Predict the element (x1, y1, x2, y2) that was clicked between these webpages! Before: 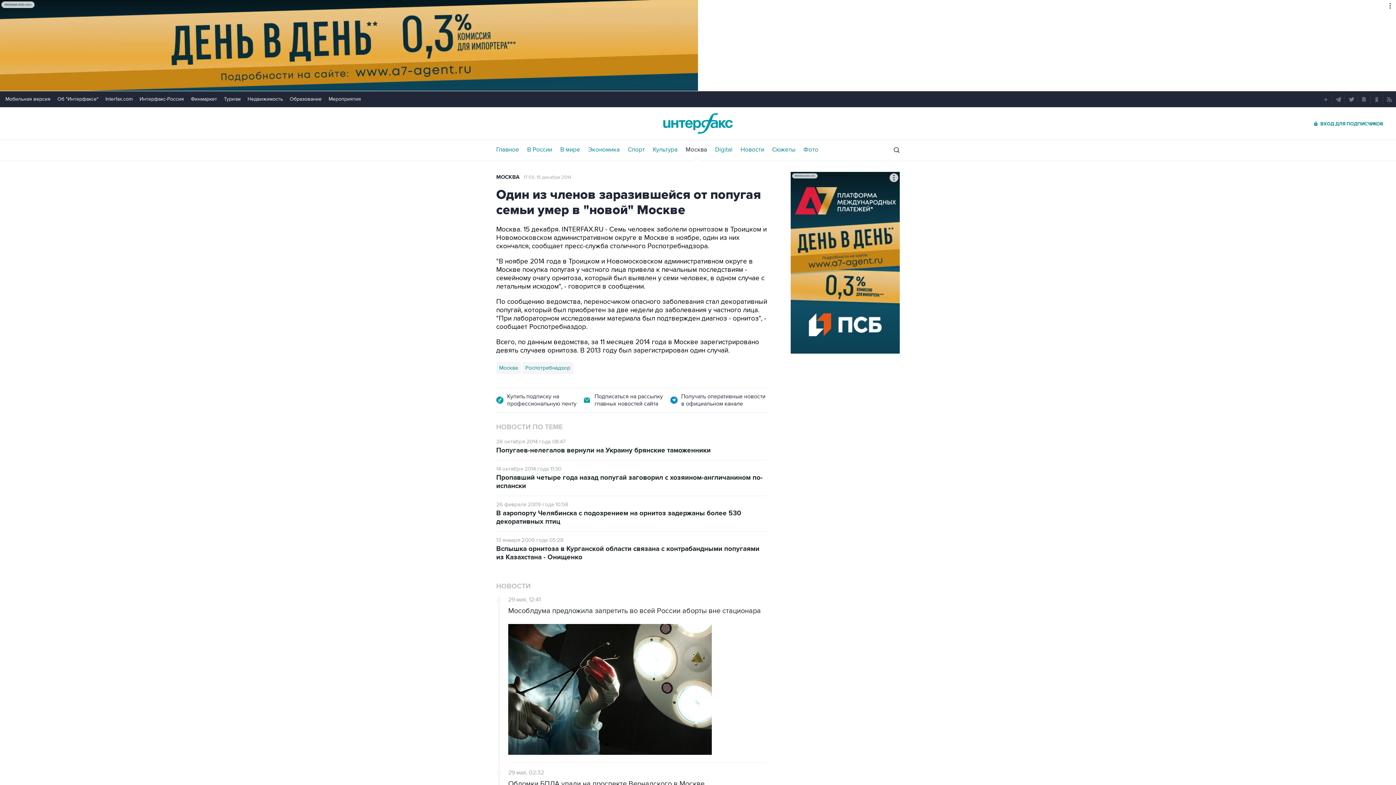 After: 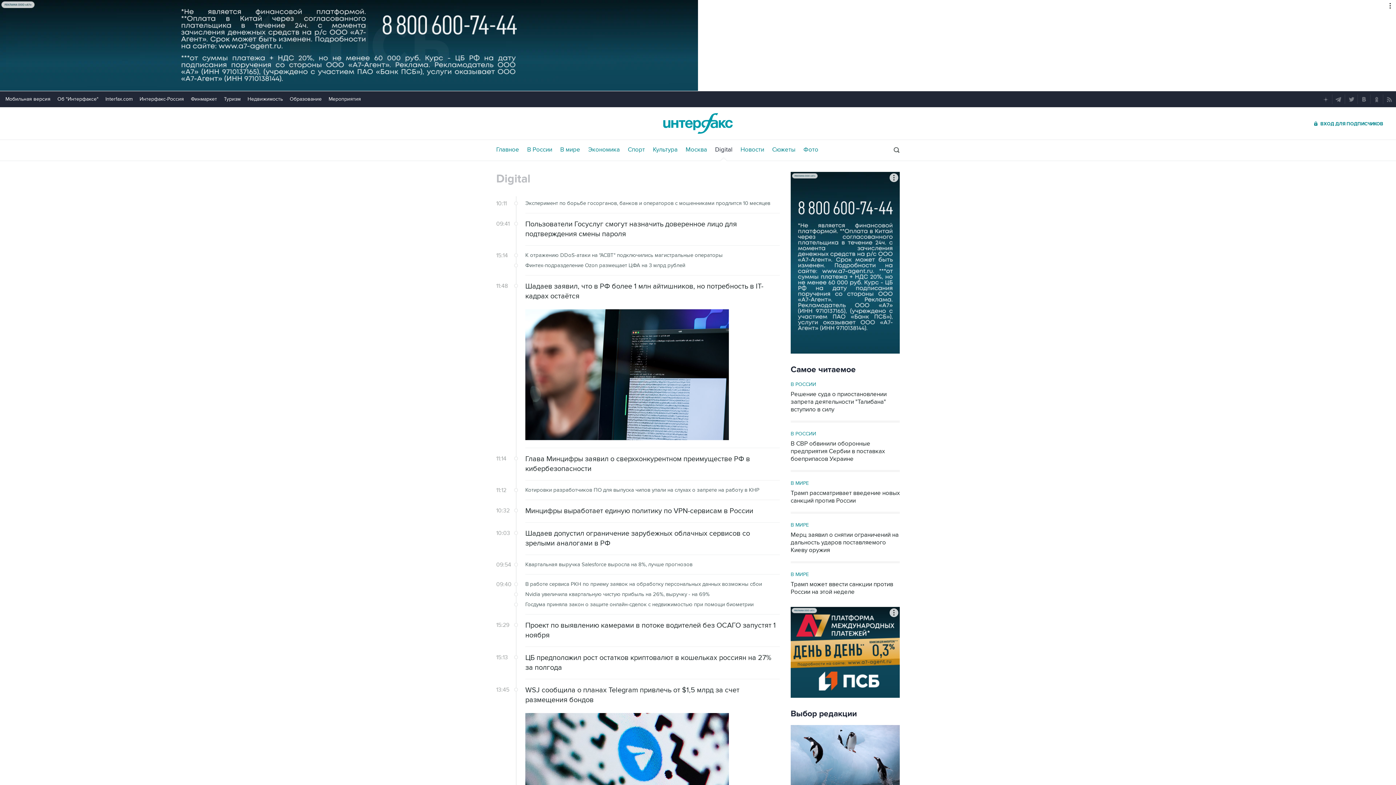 Action: label: Digital bbox: (715, 146, 732, 153)